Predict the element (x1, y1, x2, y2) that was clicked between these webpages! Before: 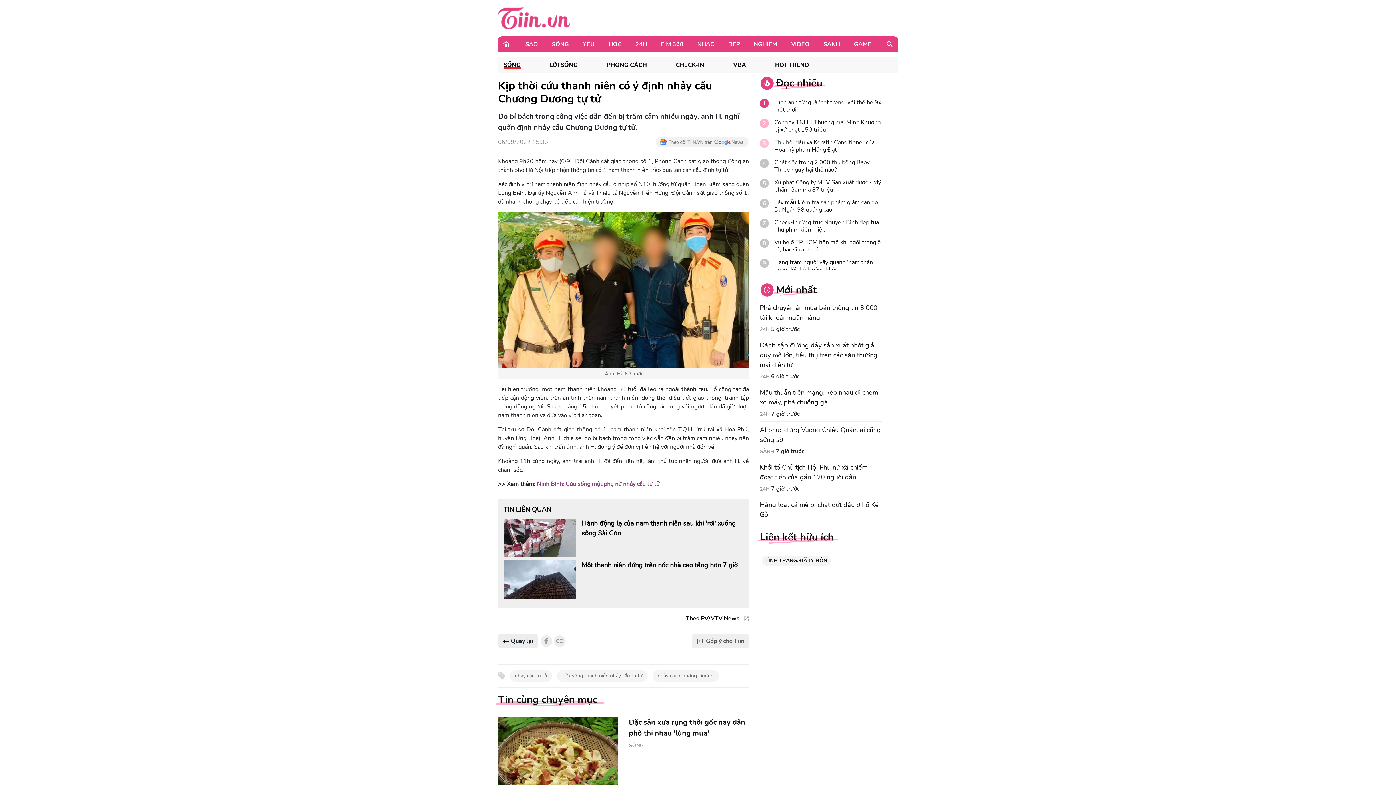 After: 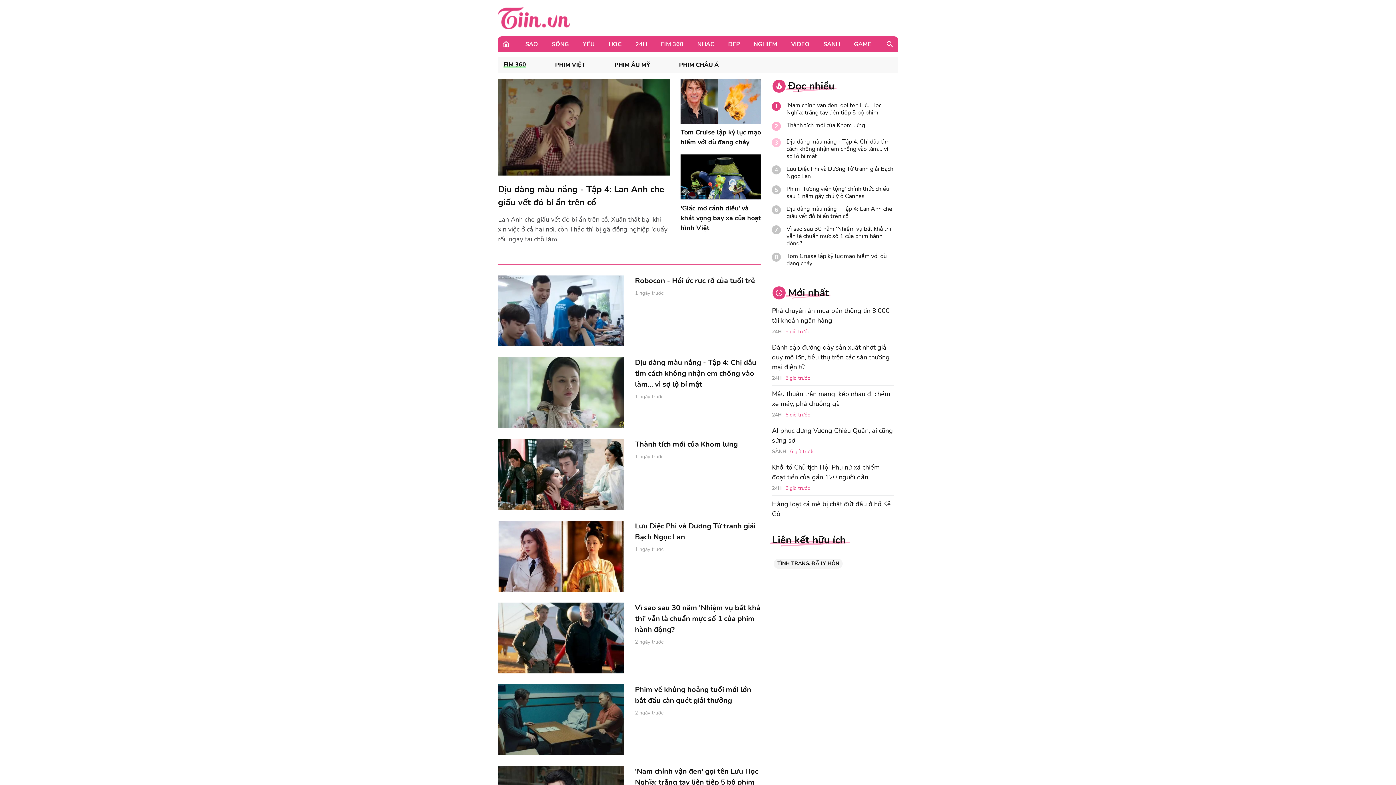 Action: label: FIM 360 bbox: (654, 36, 690, 52)